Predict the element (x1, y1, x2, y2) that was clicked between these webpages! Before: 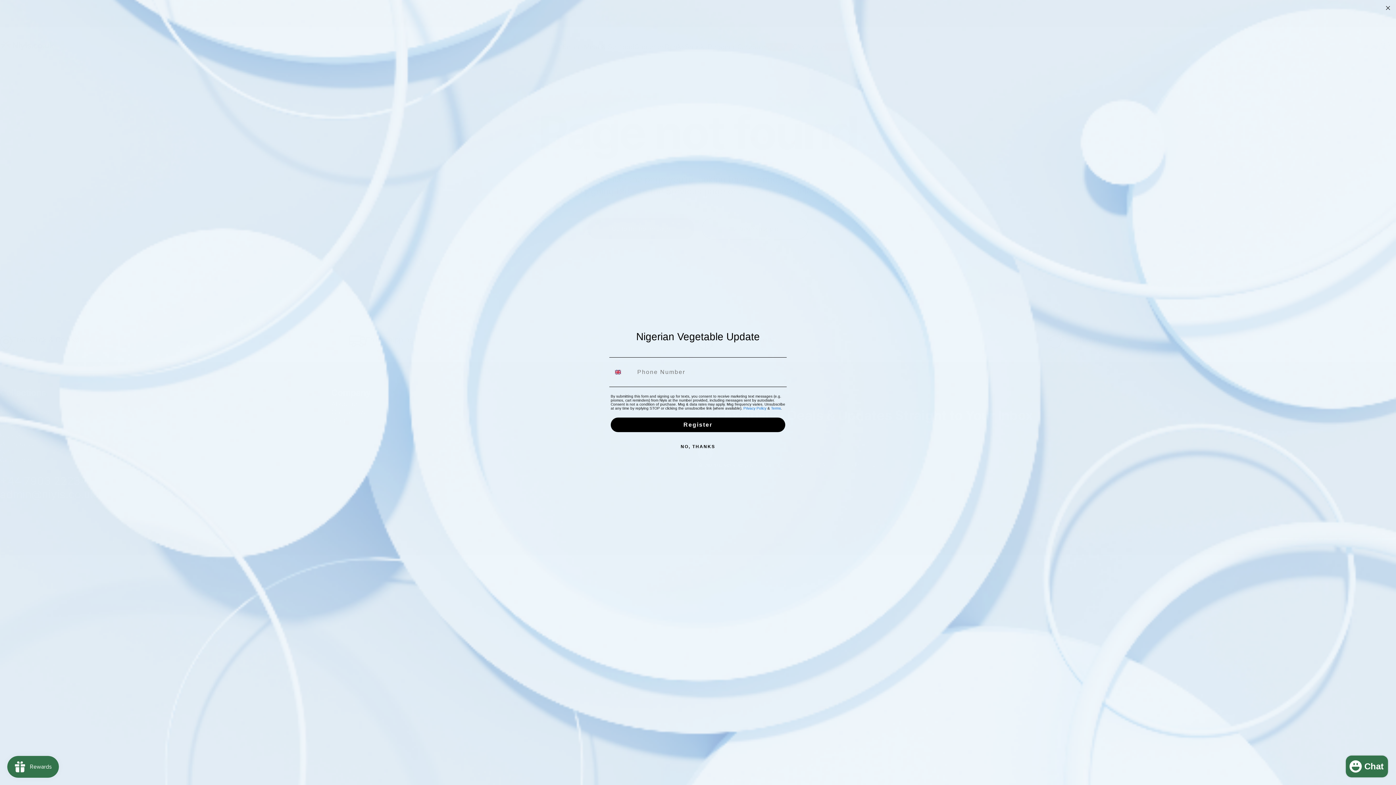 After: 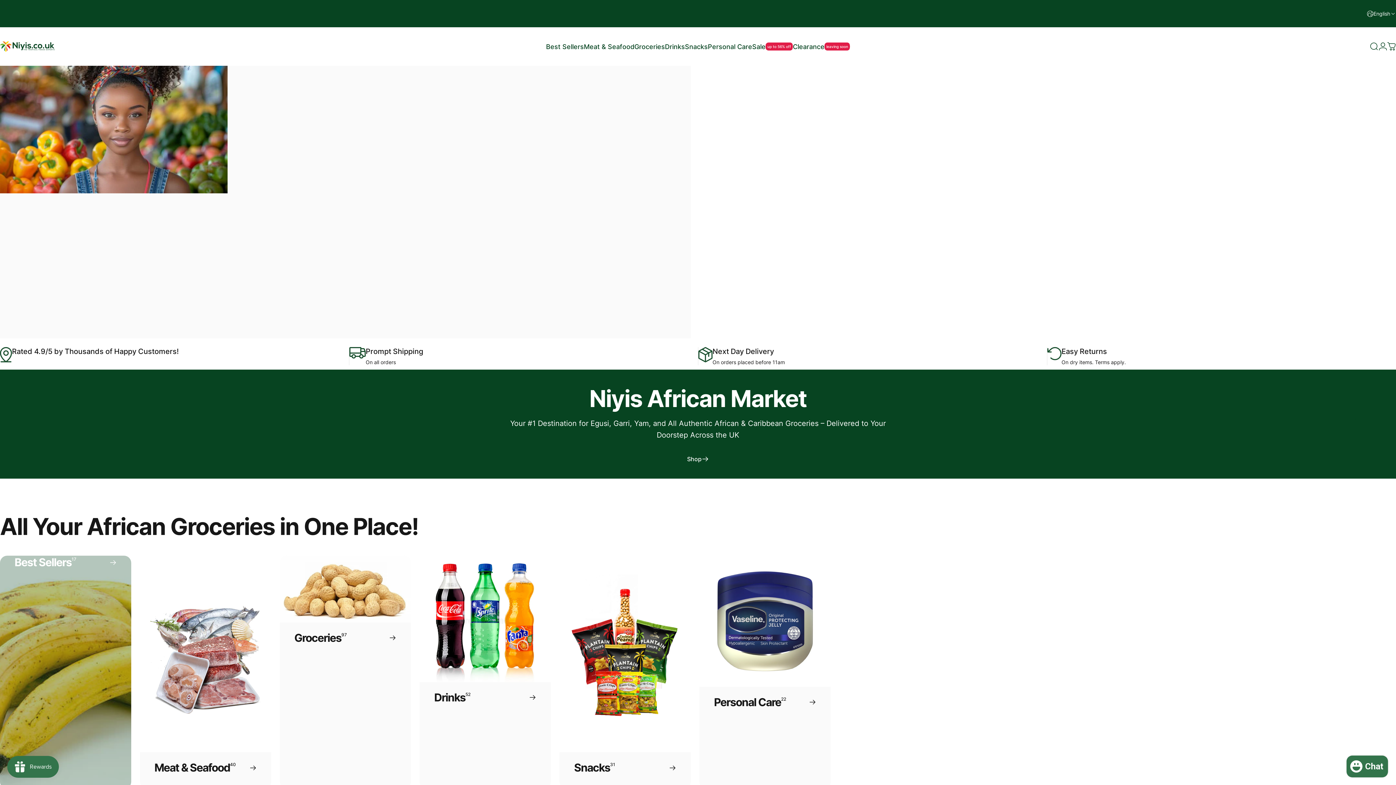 Action: bbox: (610, 417, 785, 432) label: Register